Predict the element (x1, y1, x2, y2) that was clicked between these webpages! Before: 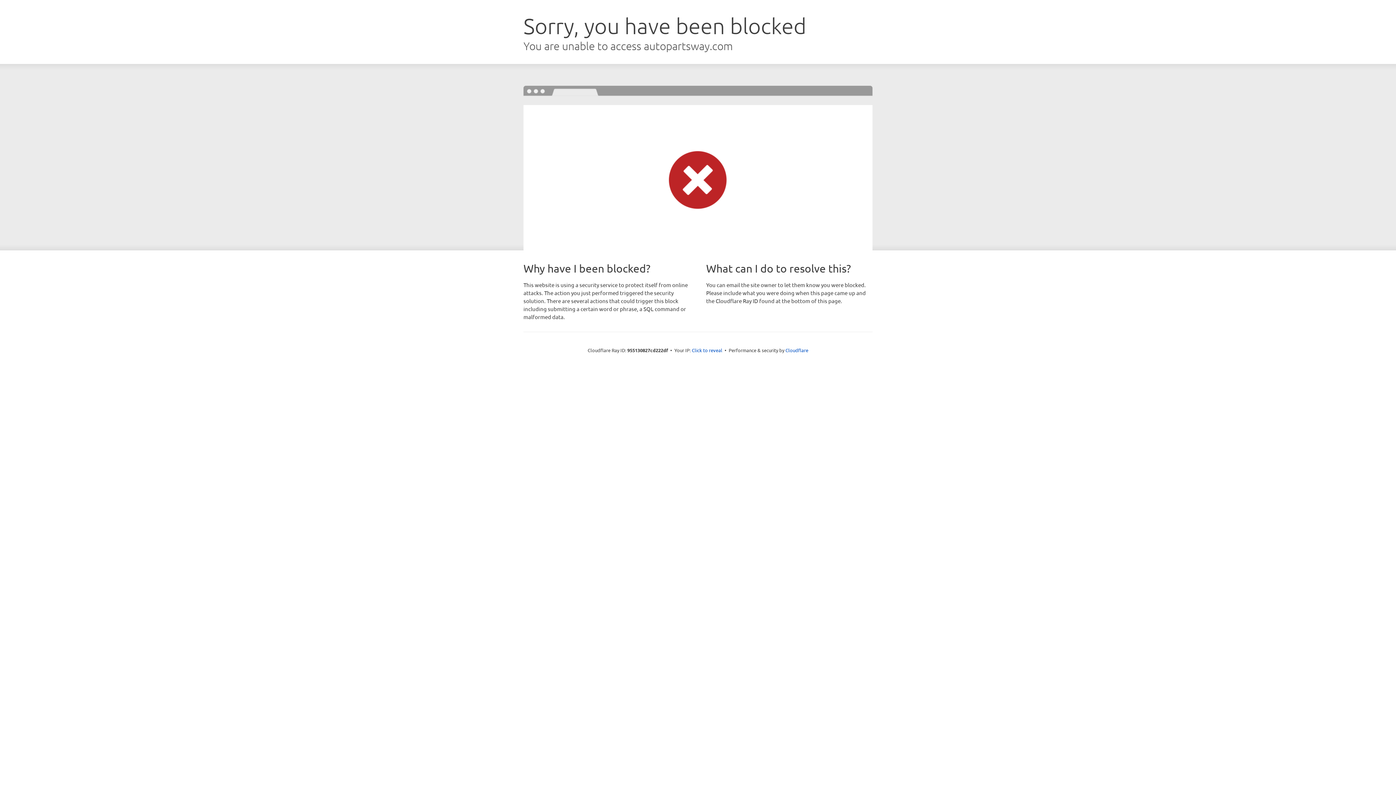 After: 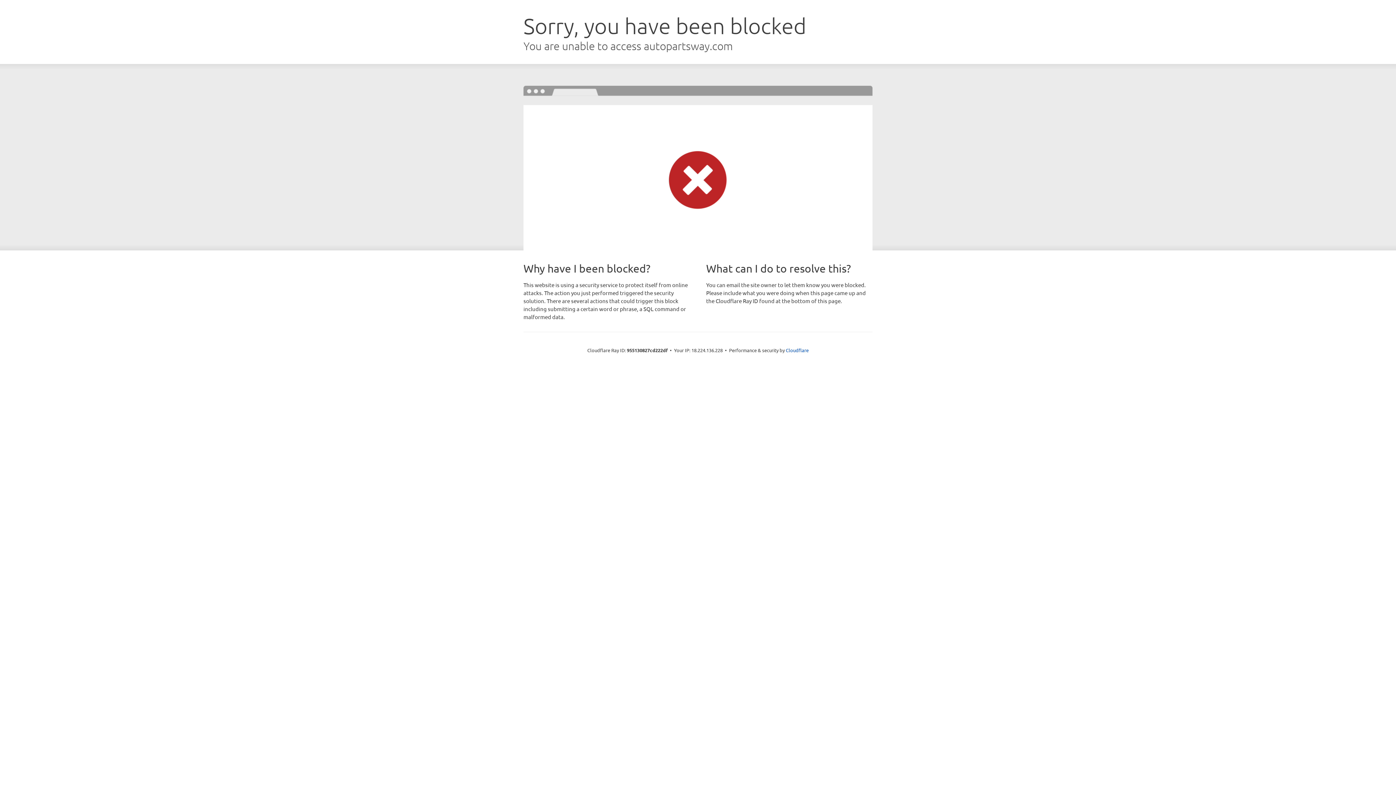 Action: bbox: (692, 346, 722, 353) label: Click to reveal